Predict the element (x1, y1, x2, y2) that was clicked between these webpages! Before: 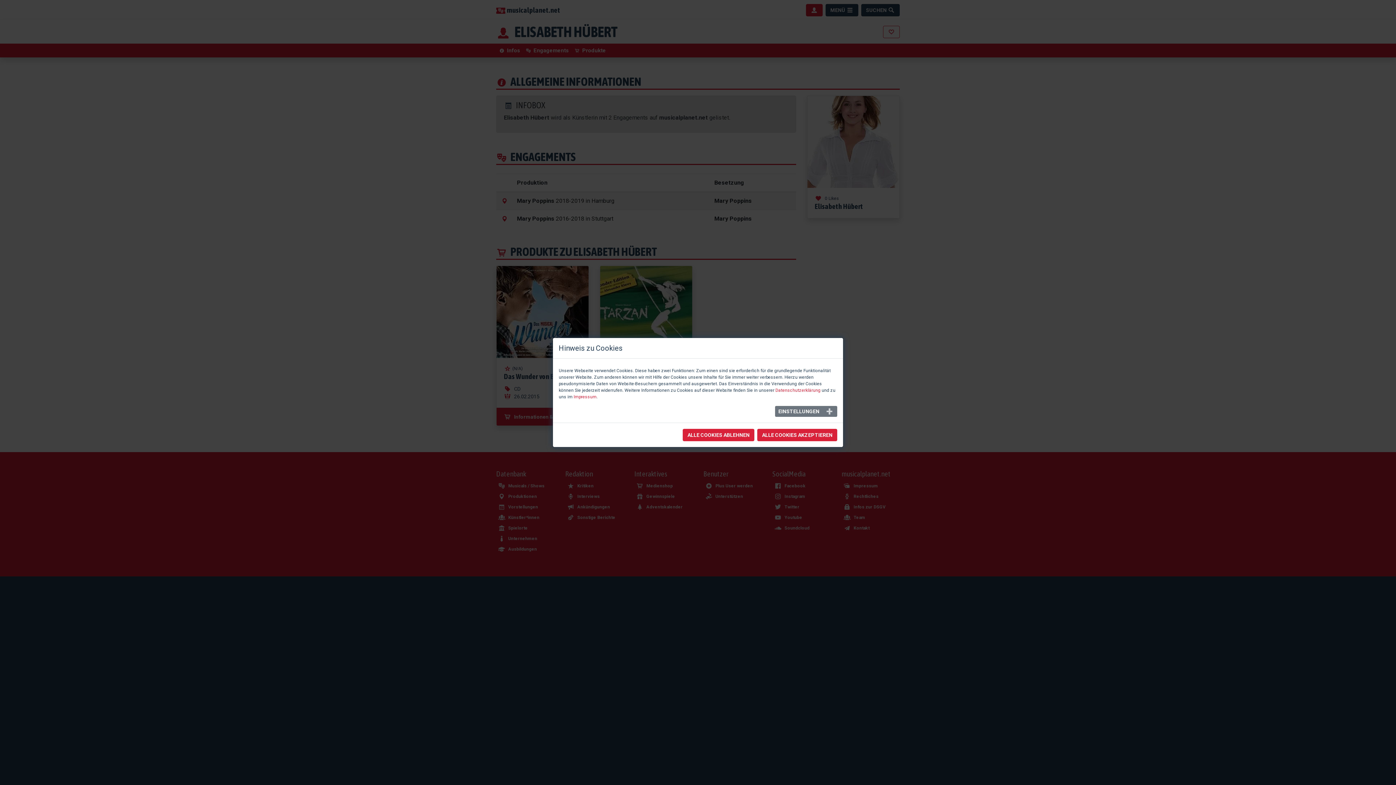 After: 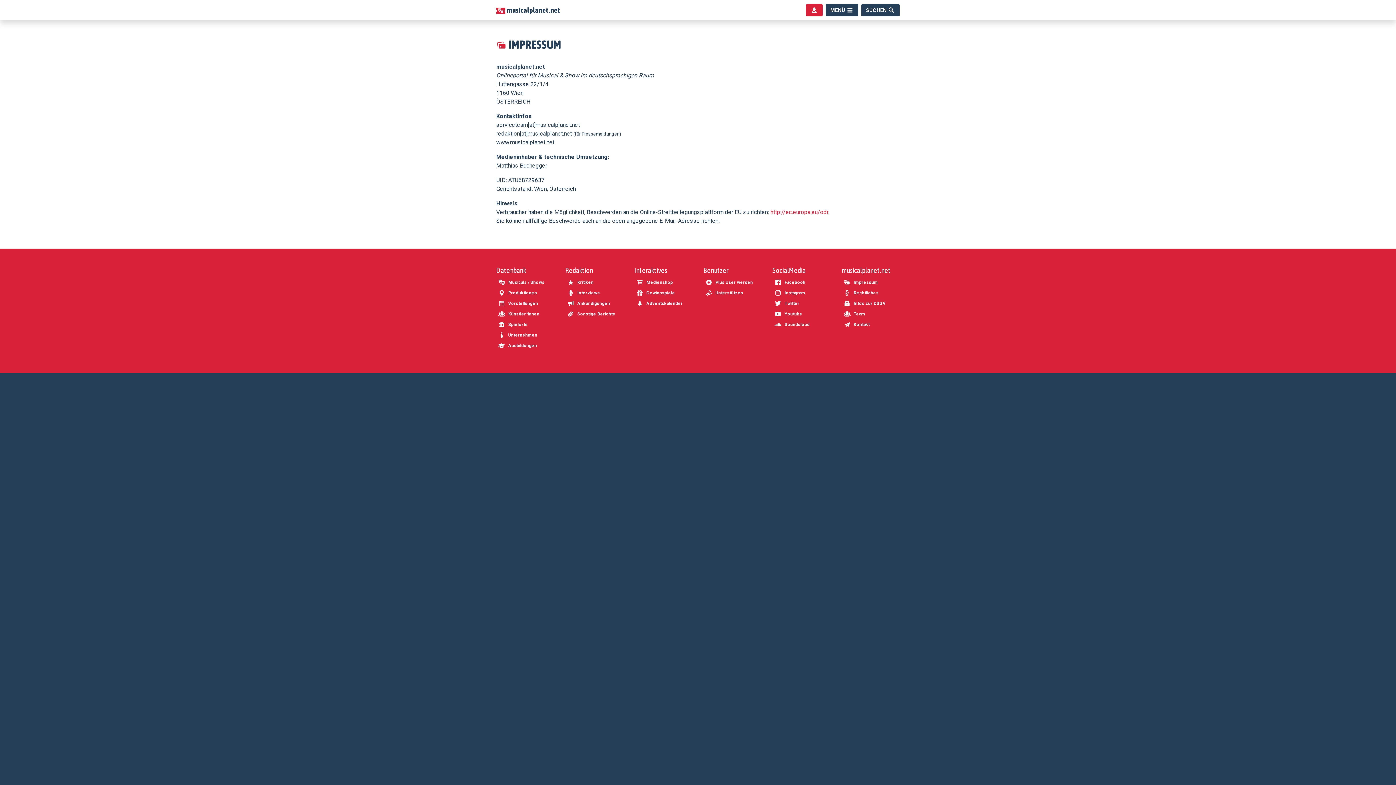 Action: label: Impressum bbox: (573, 394, 596, 399)